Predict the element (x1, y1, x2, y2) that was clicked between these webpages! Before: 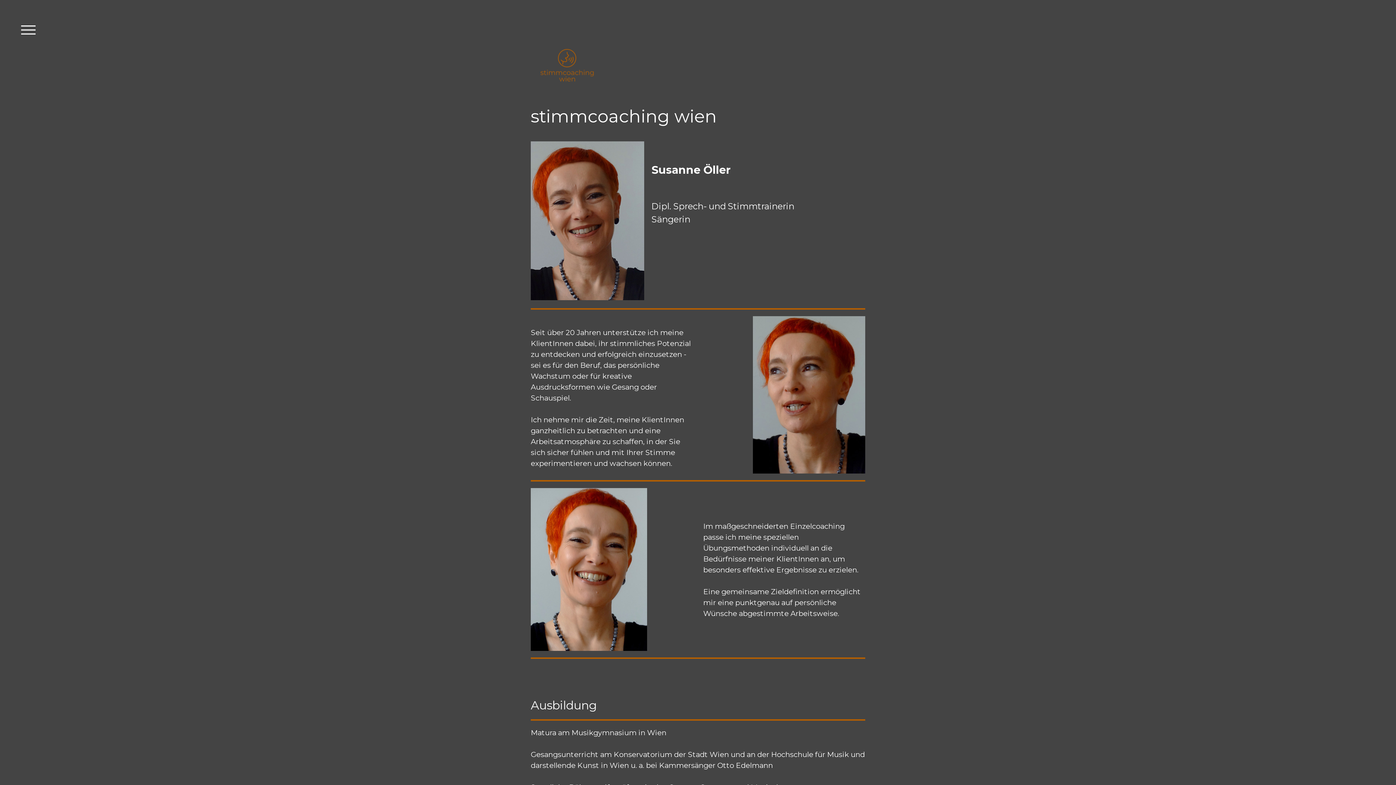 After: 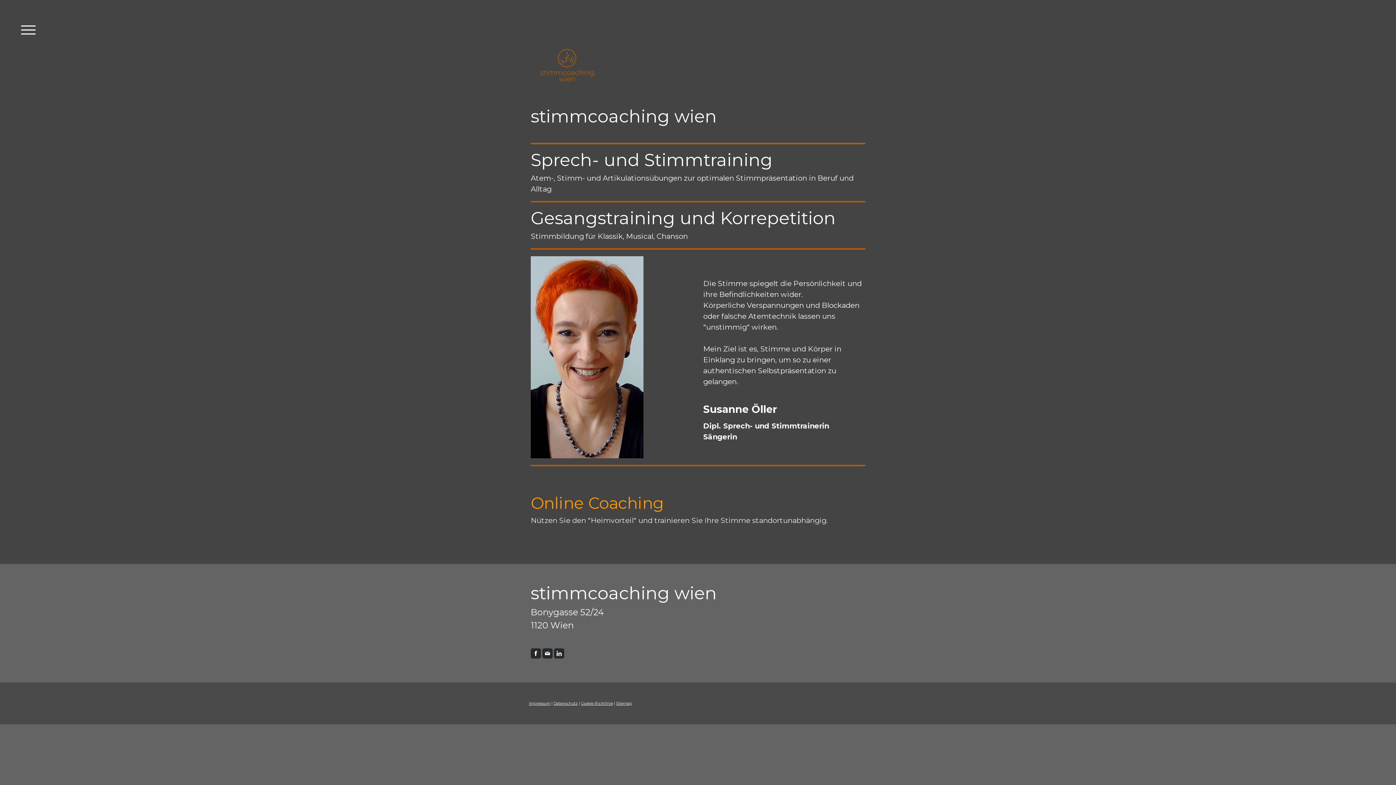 Action: label: stimmcoaching wien bbox: (530, 107, 865, 125)